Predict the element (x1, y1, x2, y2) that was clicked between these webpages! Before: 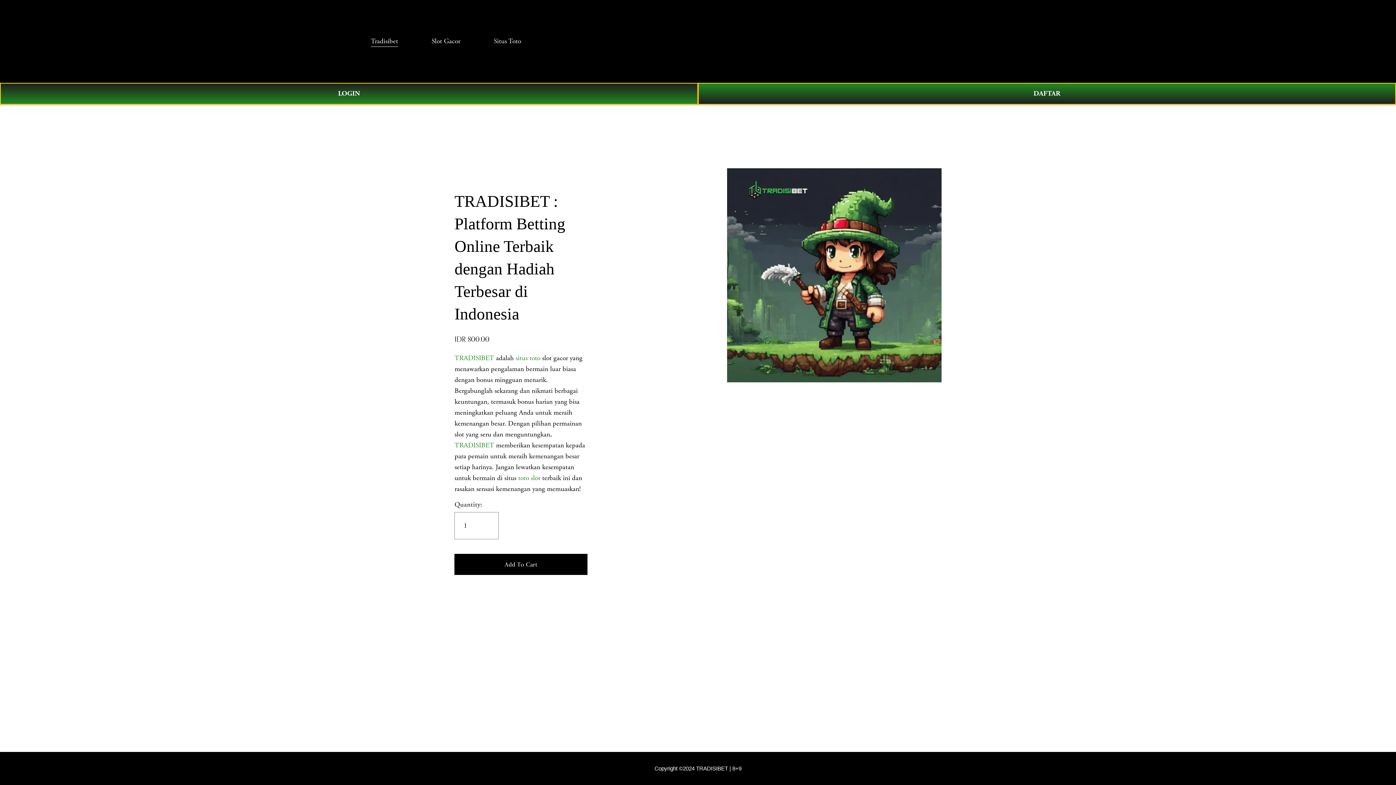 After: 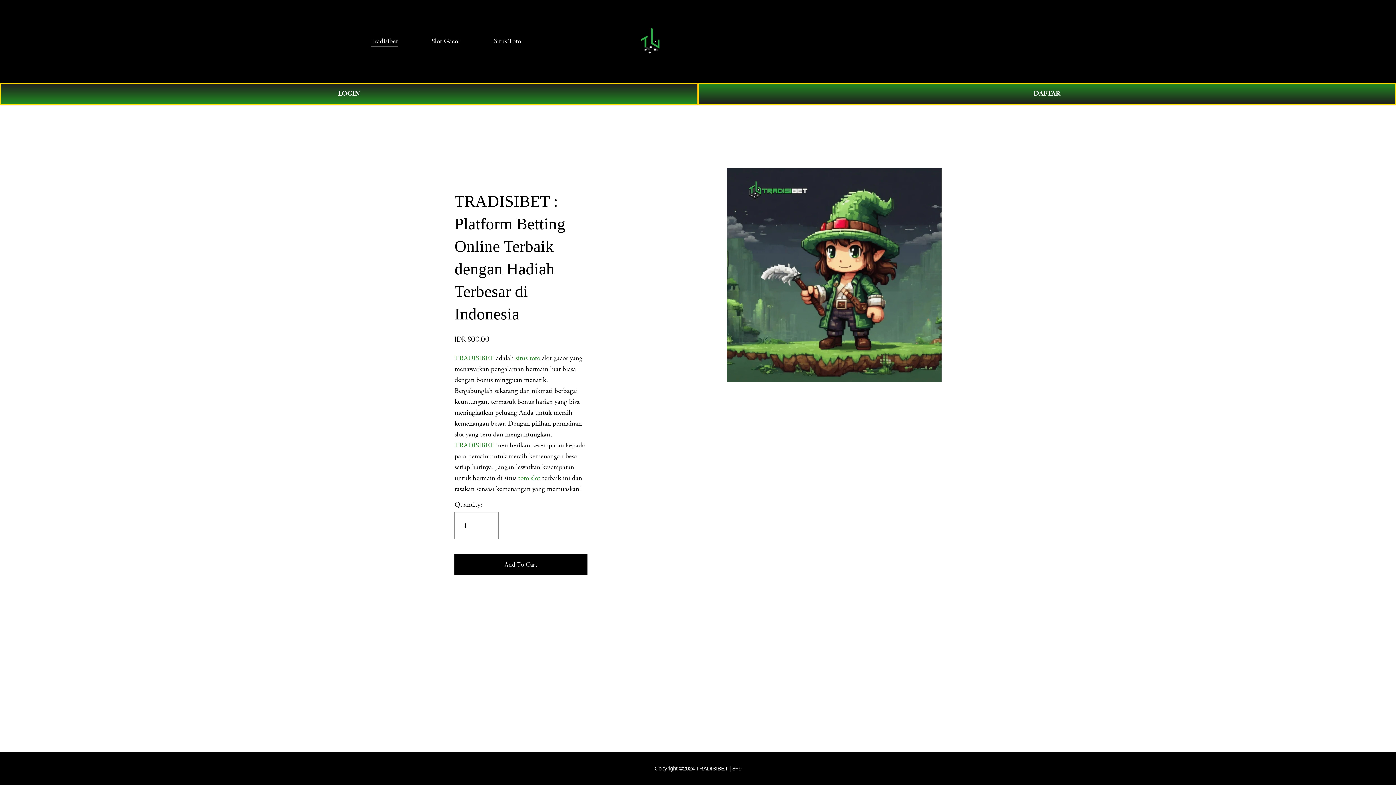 Action: bbox: (654, 765, 741, 772) label: Copyright ©2024 TRADISIBET | 8+9